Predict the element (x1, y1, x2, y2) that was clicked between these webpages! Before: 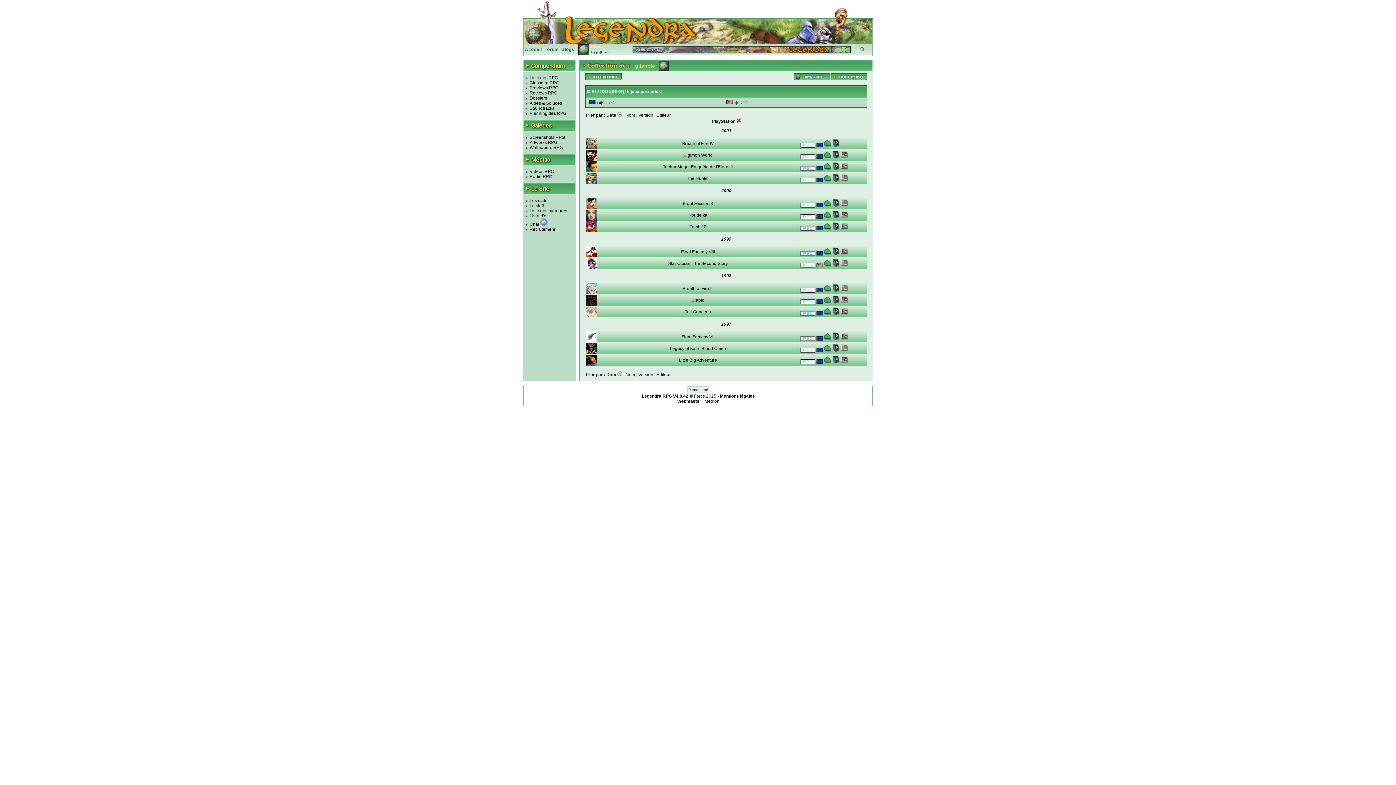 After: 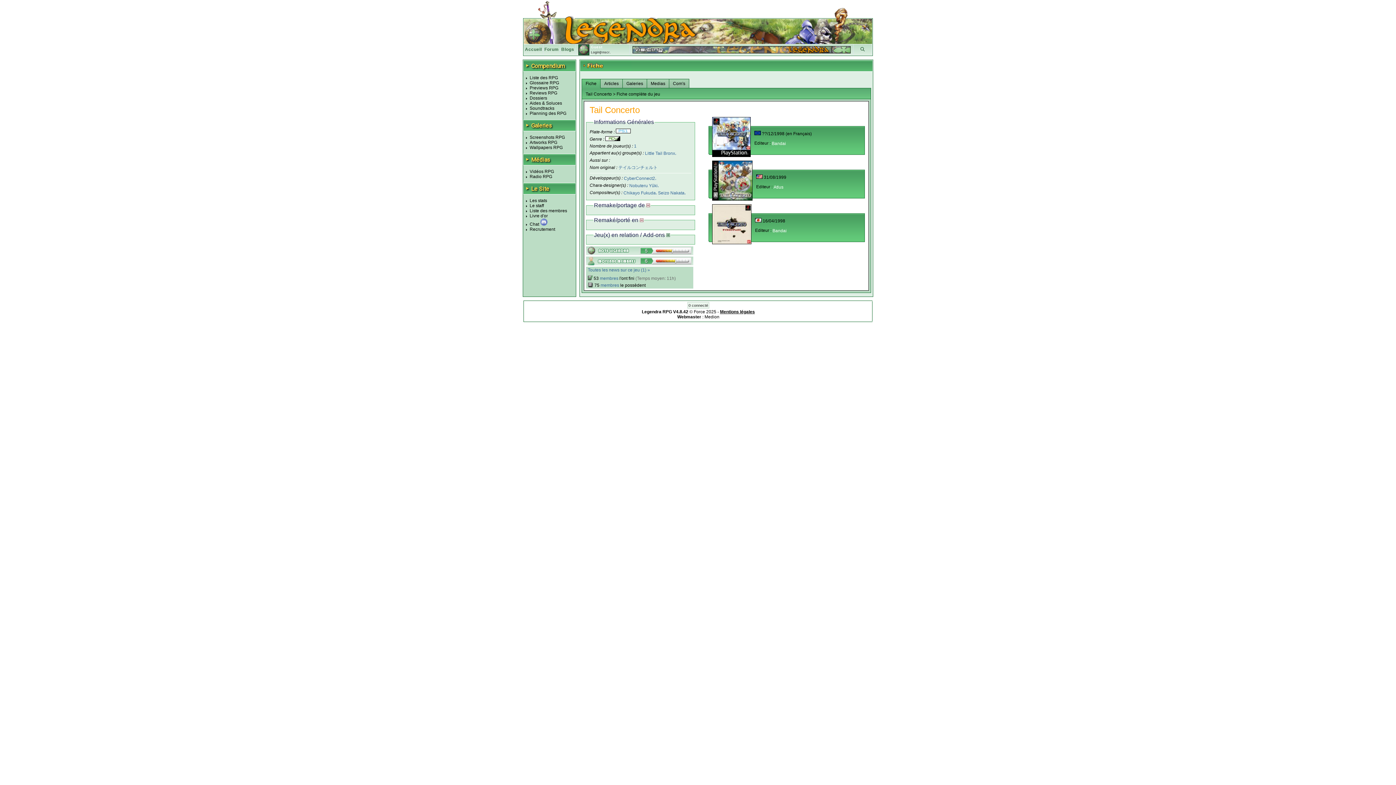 Action: bbox: (685, 309, 711, 314) label: Tail Concerto